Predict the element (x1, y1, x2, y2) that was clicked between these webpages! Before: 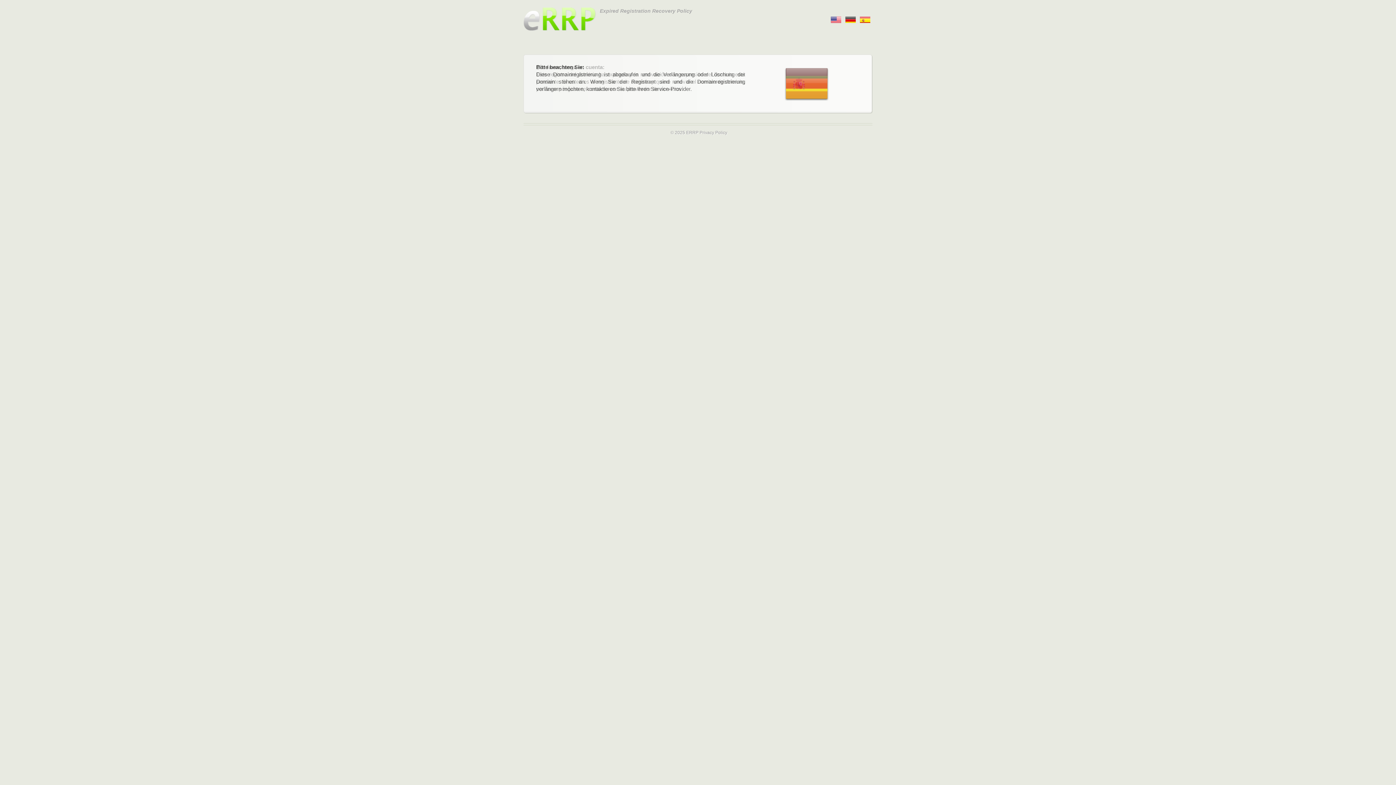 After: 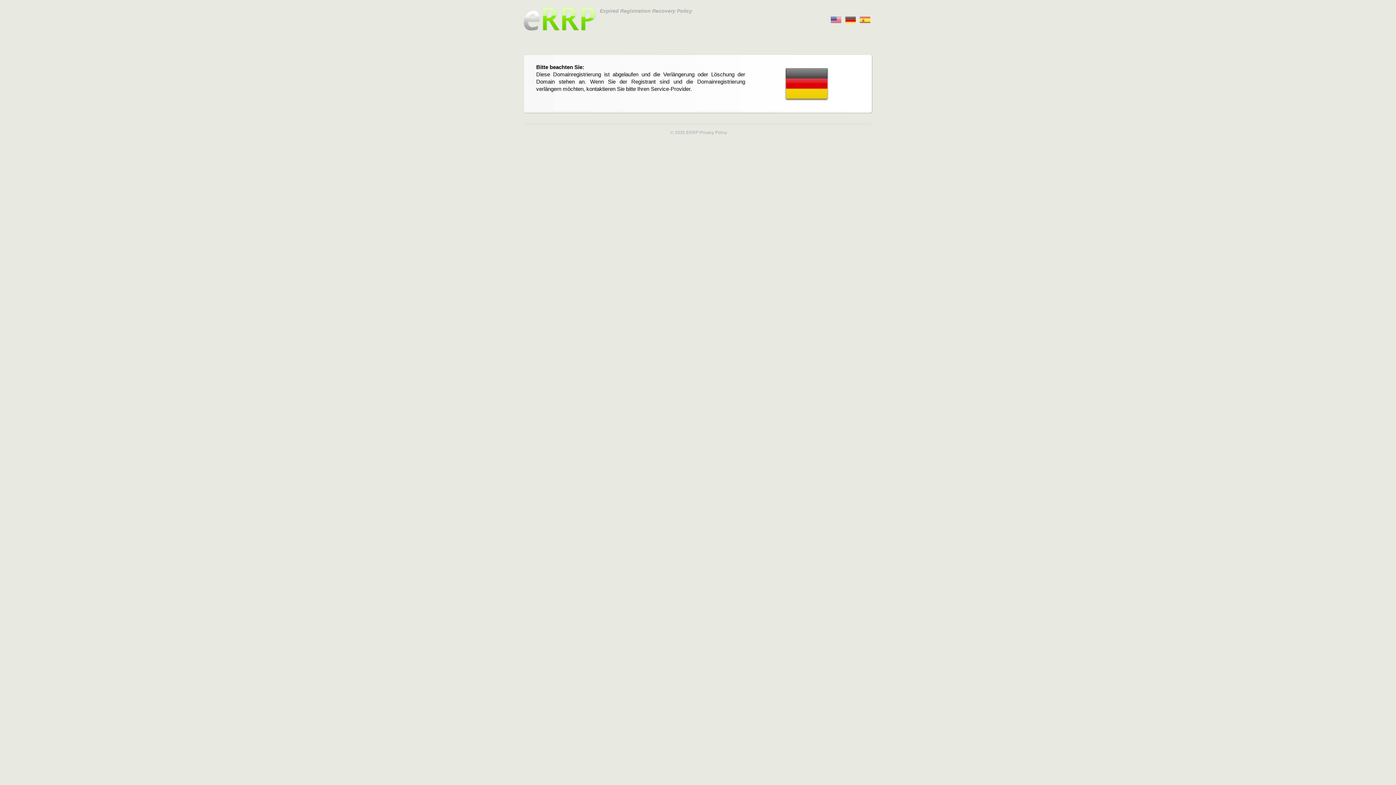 Action: label:       bbox: (859, 14, 870, 22)